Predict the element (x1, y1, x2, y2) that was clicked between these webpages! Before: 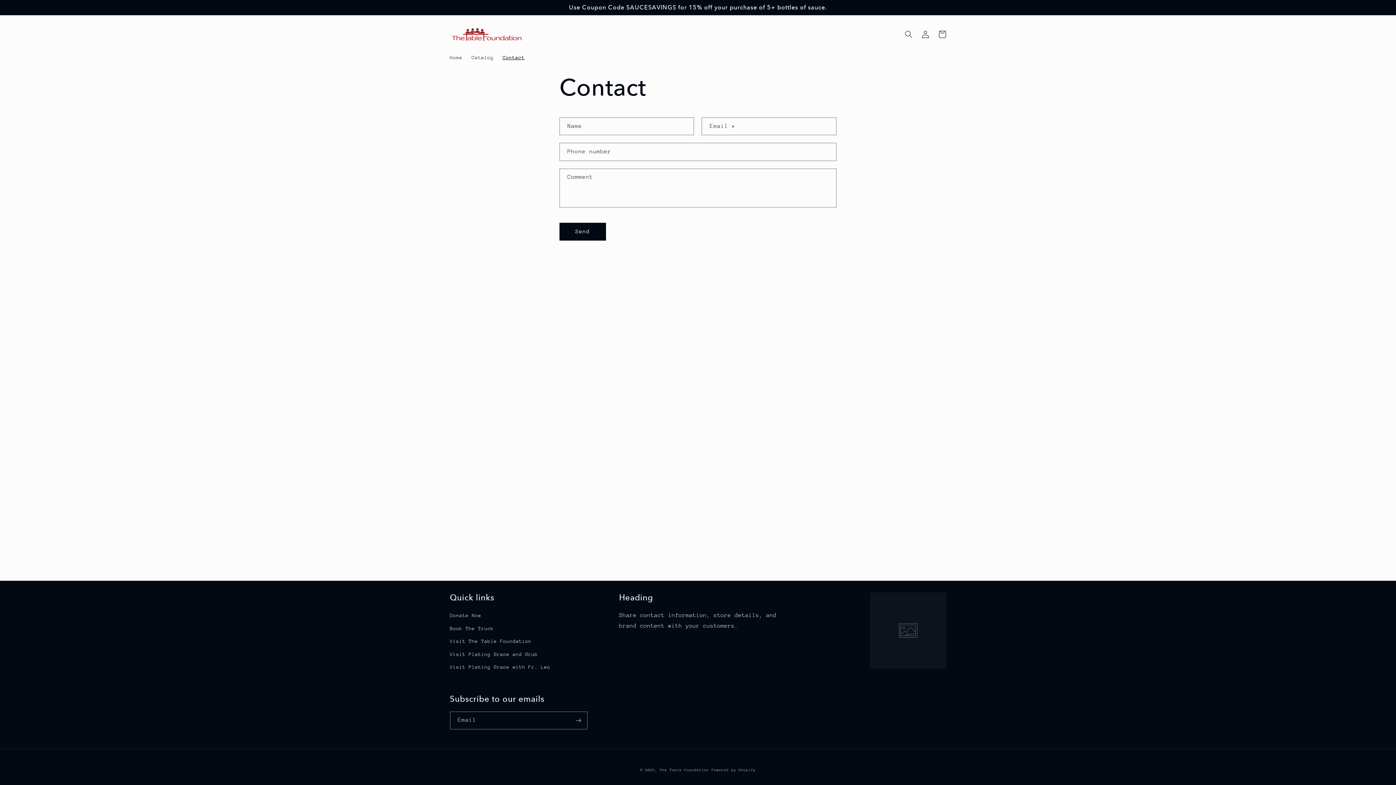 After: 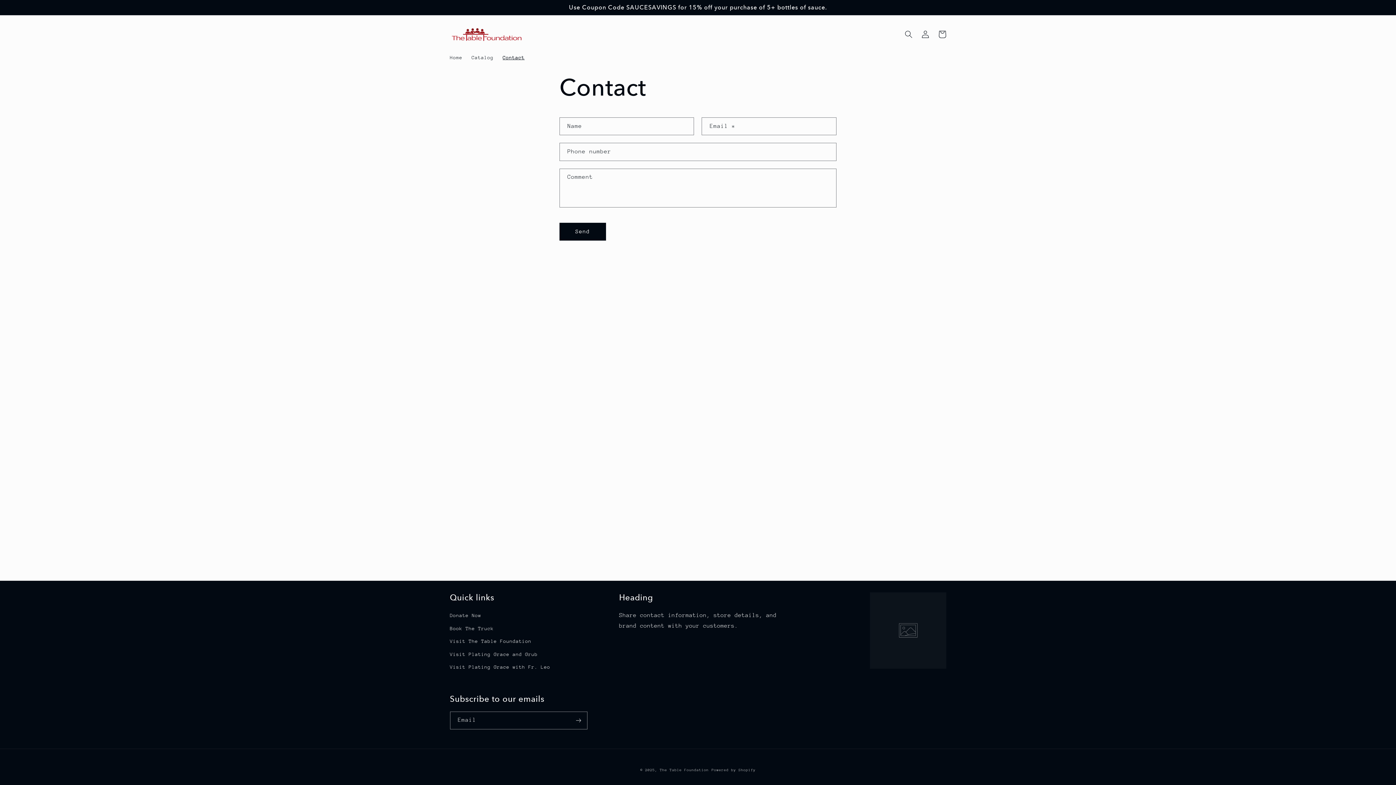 Action: bbox: (498, 49, 529, 65) label: Contact